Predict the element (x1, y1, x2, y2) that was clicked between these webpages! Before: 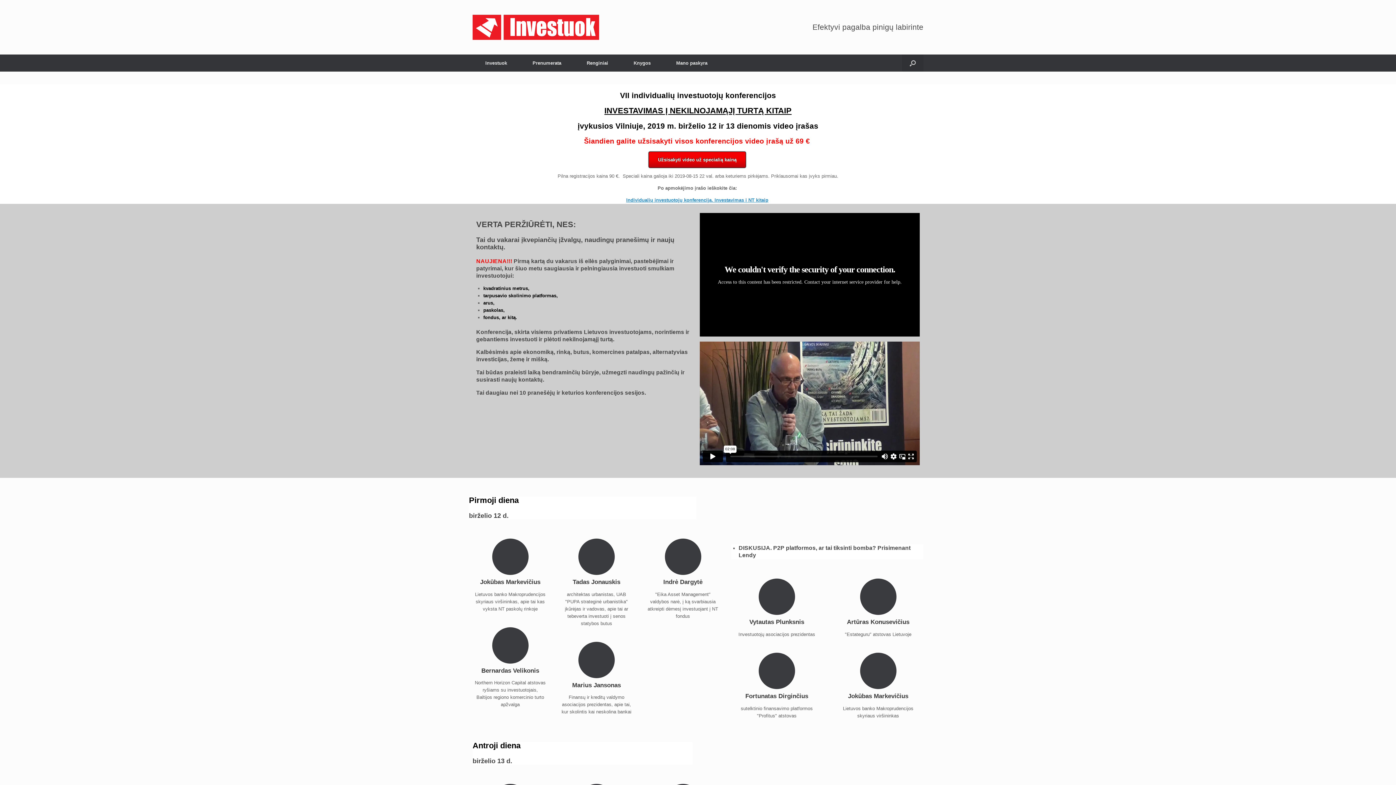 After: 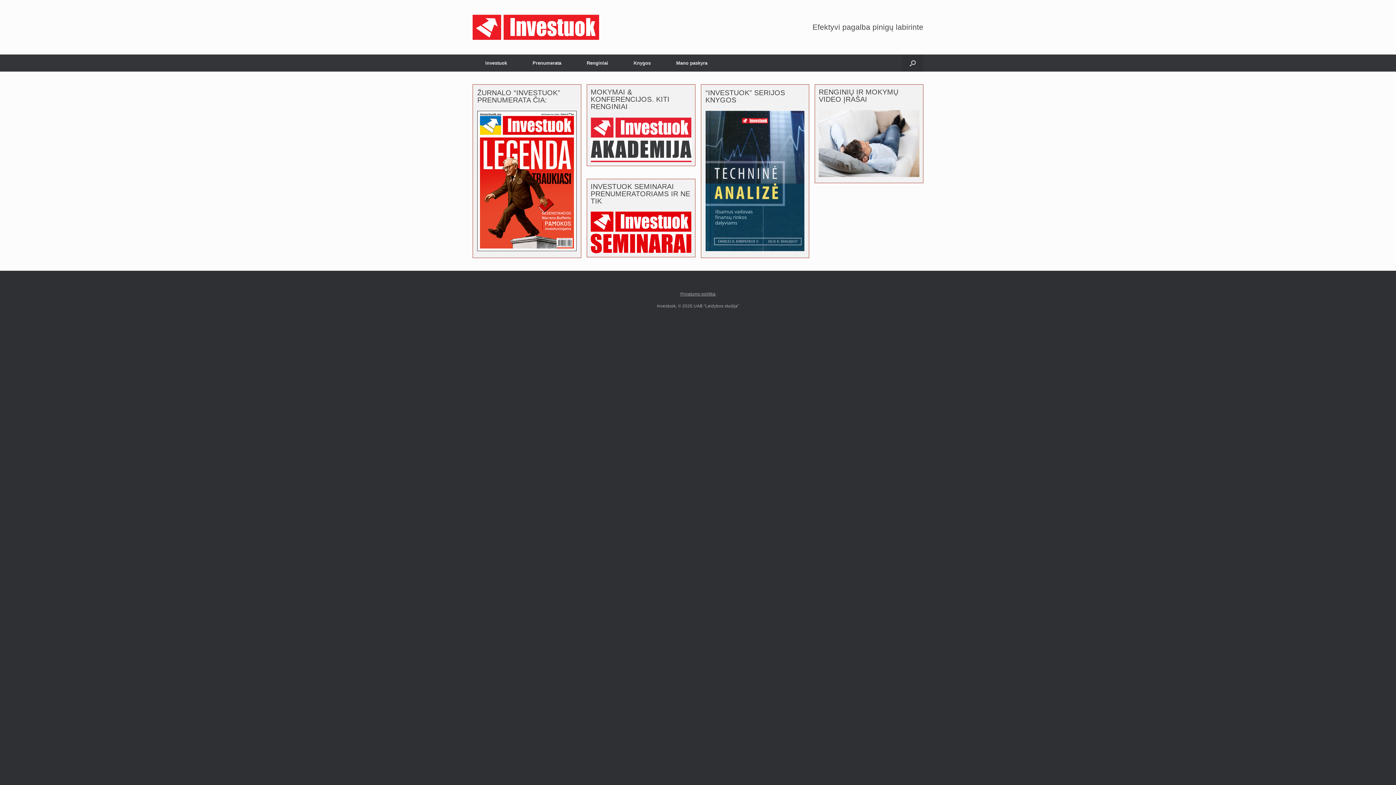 Action: bbox: (472, 14, 599, 40)